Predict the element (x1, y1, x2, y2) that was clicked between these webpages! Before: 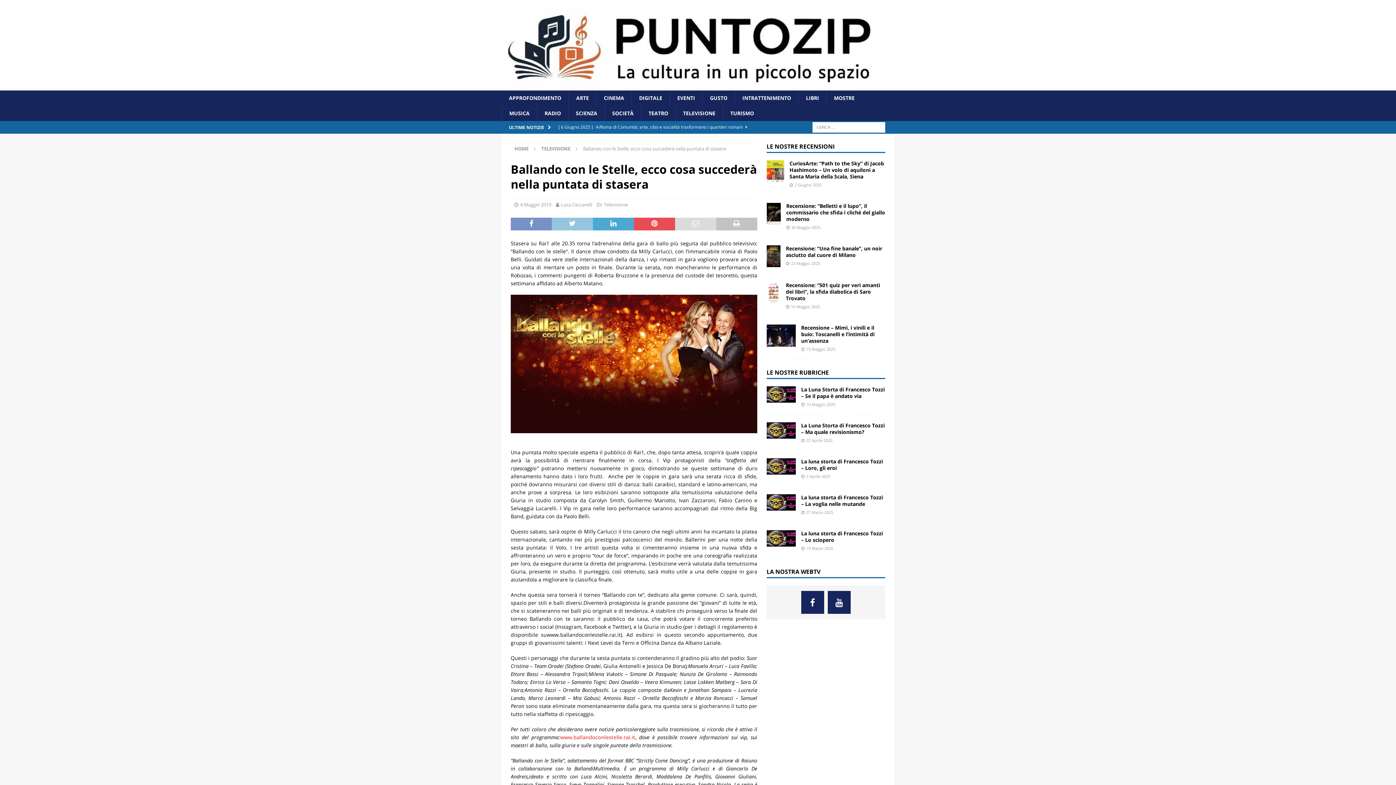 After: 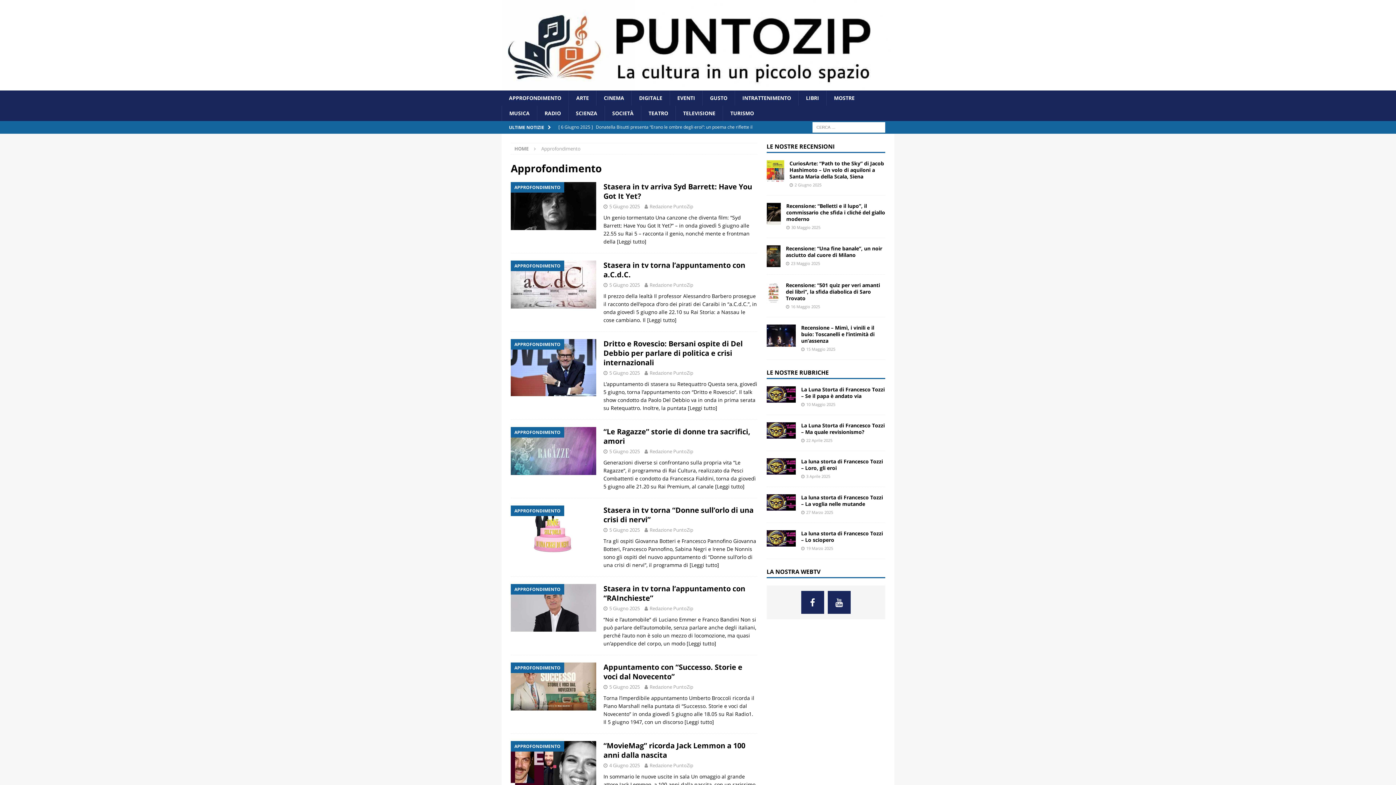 Action: label: APPROFONDIMENTO bbox: (501, 90, 568, 105)